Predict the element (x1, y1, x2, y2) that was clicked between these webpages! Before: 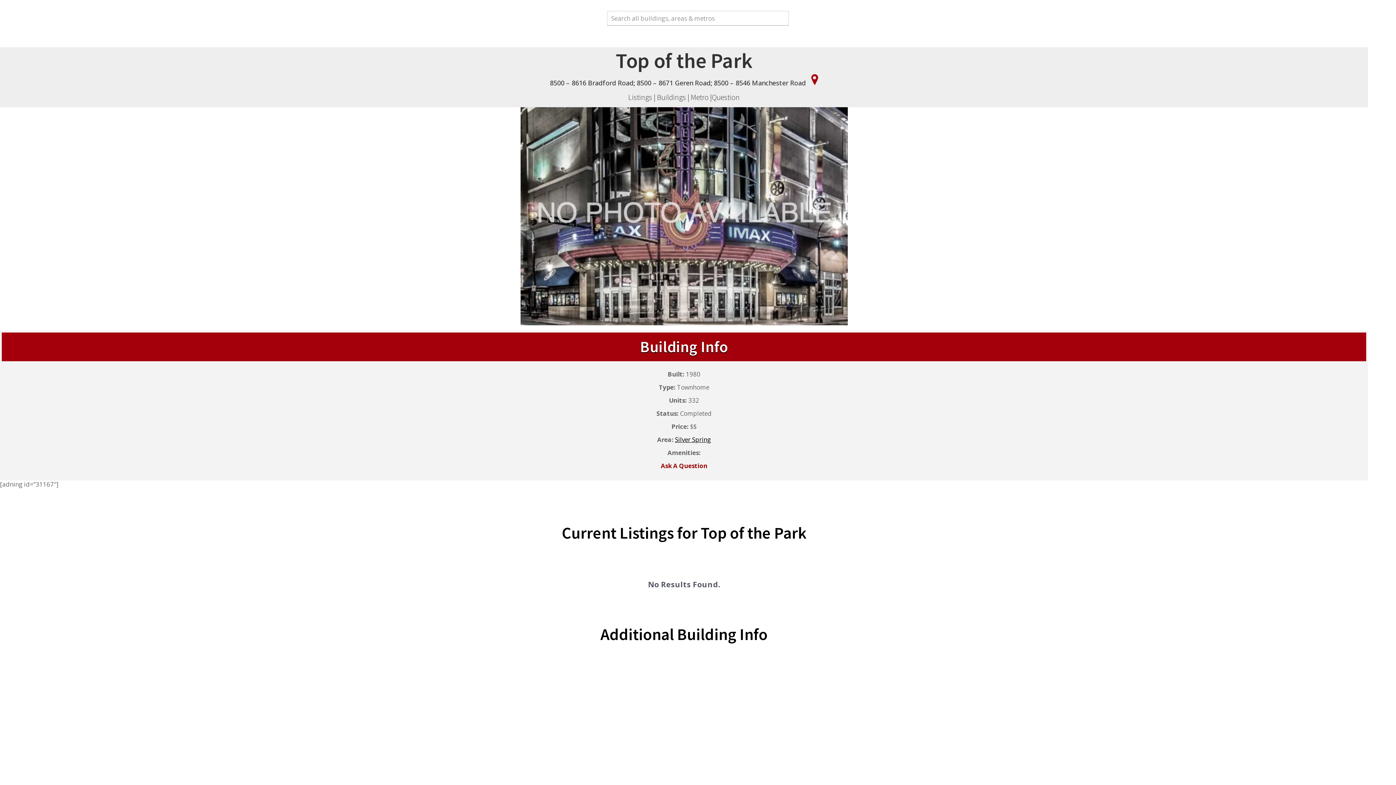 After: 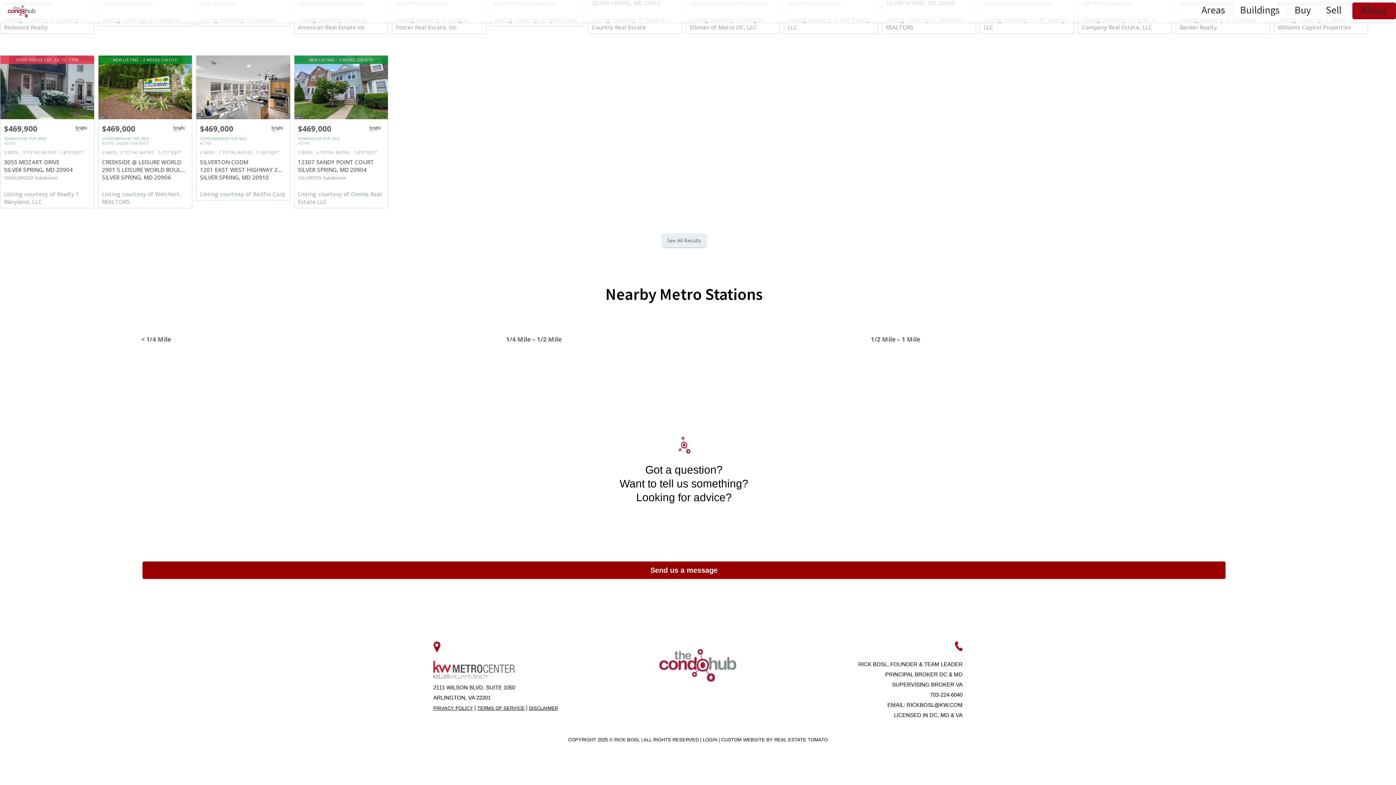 Action: bbox: (690, 92, 708, 102) label: Metro